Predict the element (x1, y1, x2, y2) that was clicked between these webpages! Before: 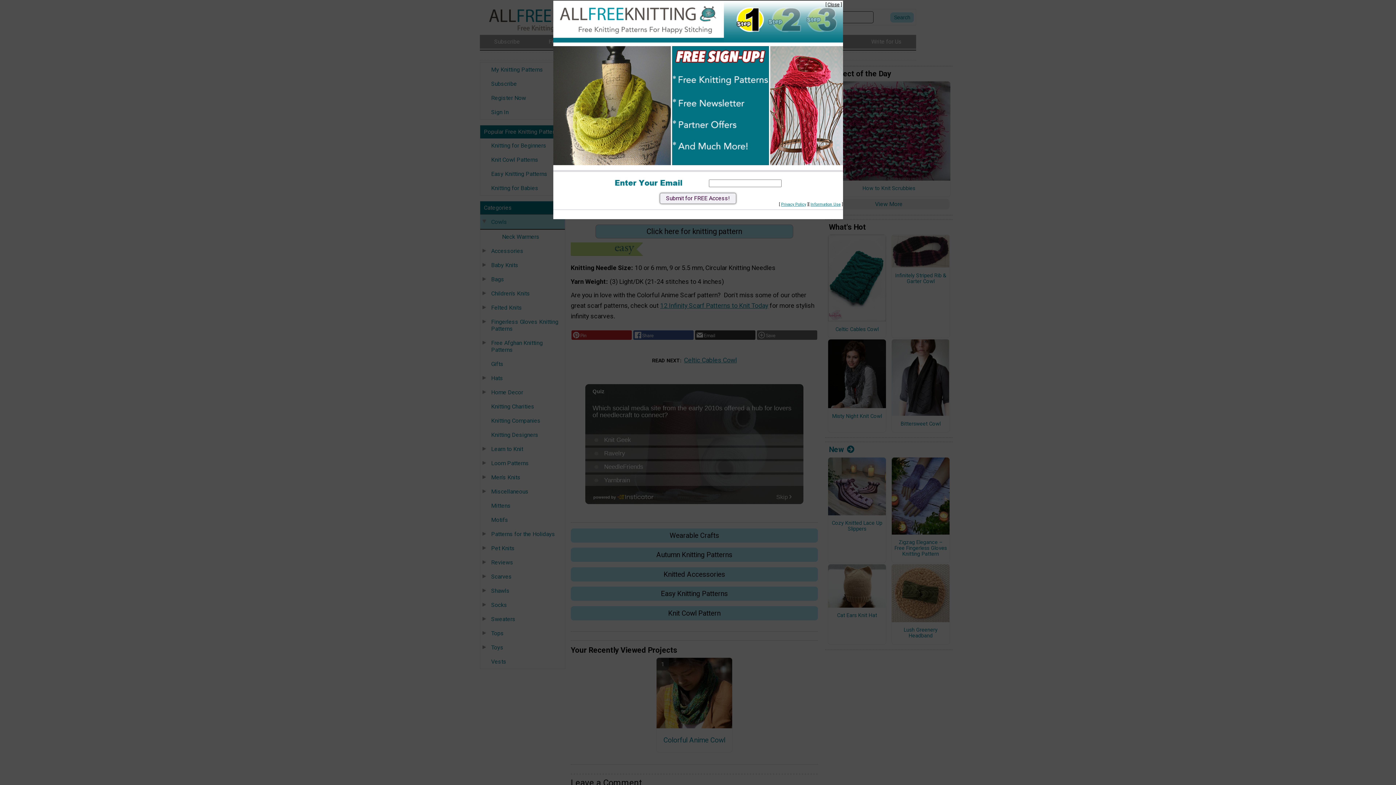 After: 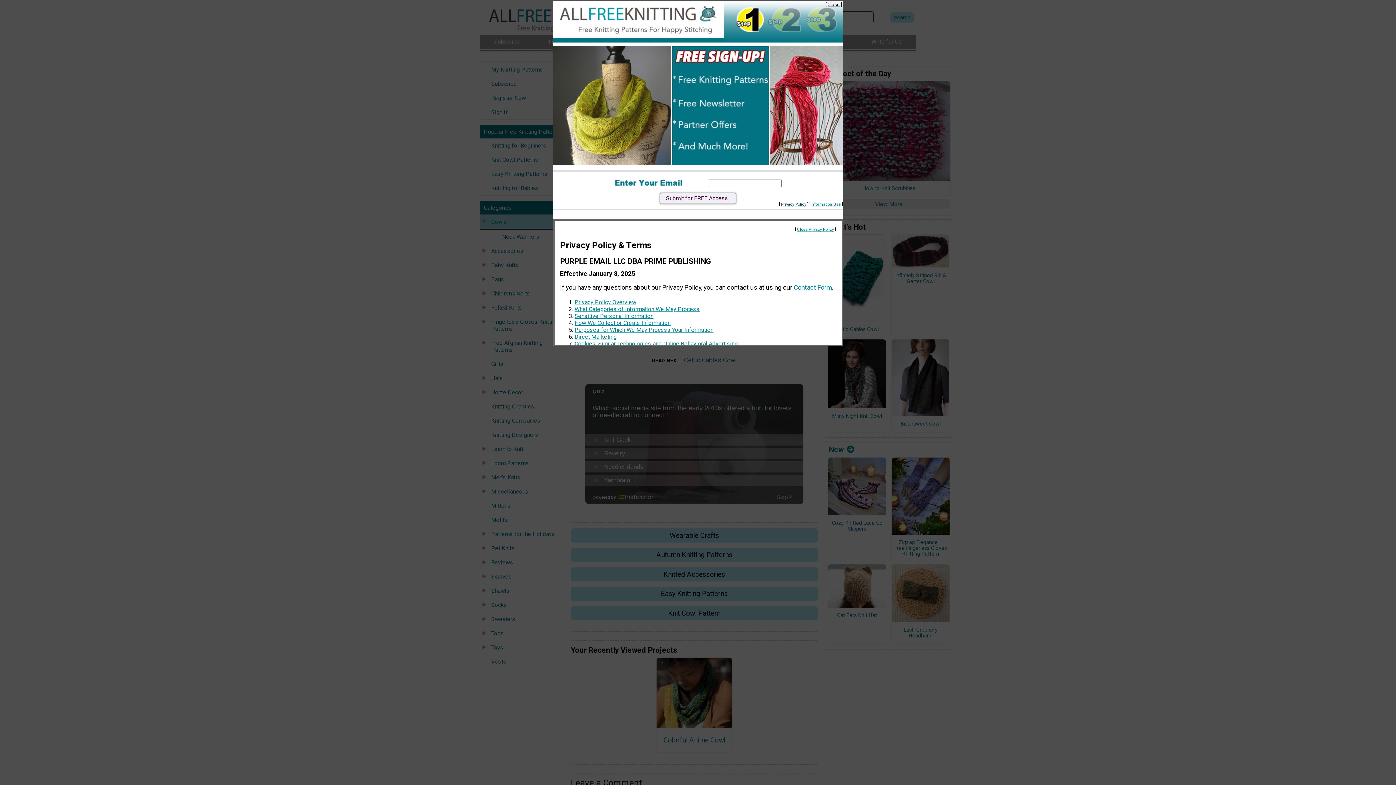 Action: bbox: (781, 202, 806, 206) label: Privacy Policy